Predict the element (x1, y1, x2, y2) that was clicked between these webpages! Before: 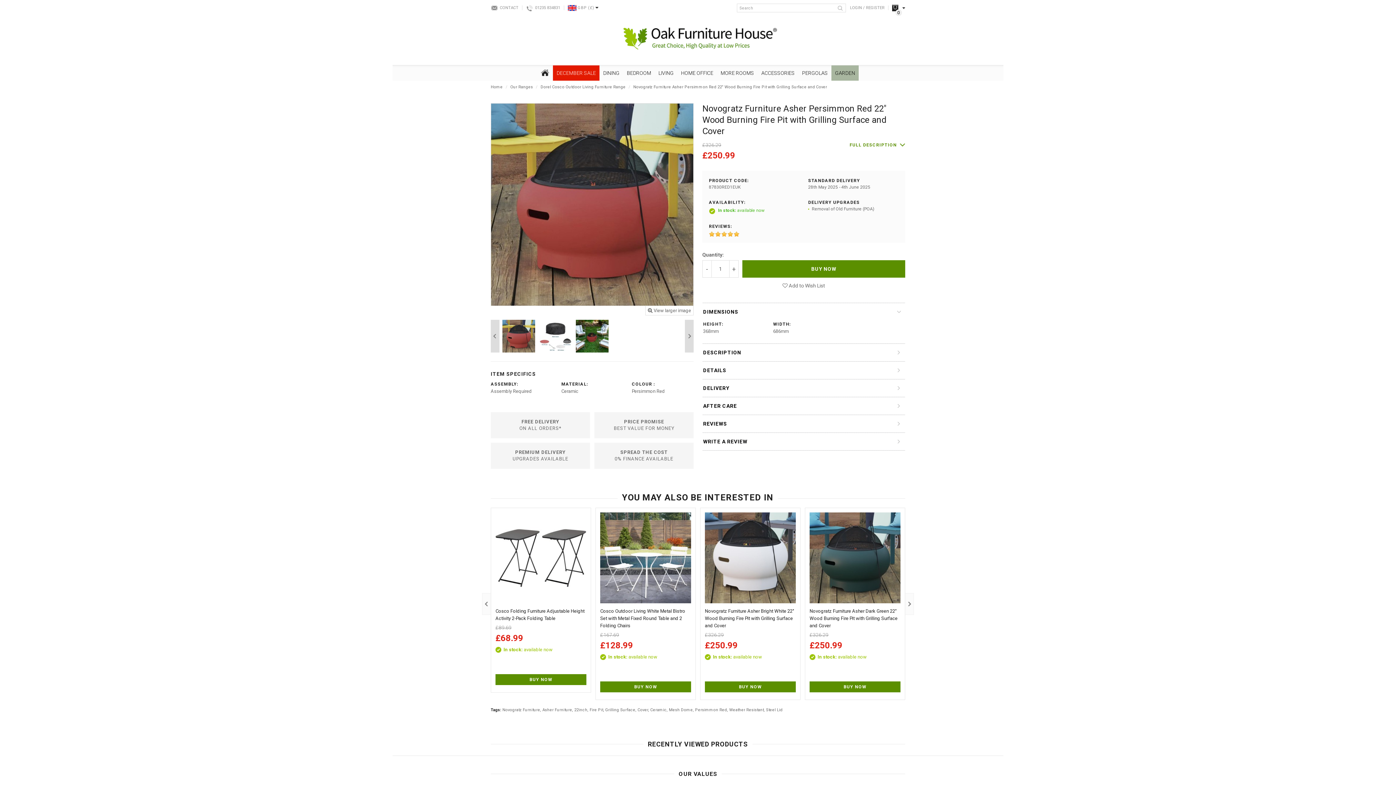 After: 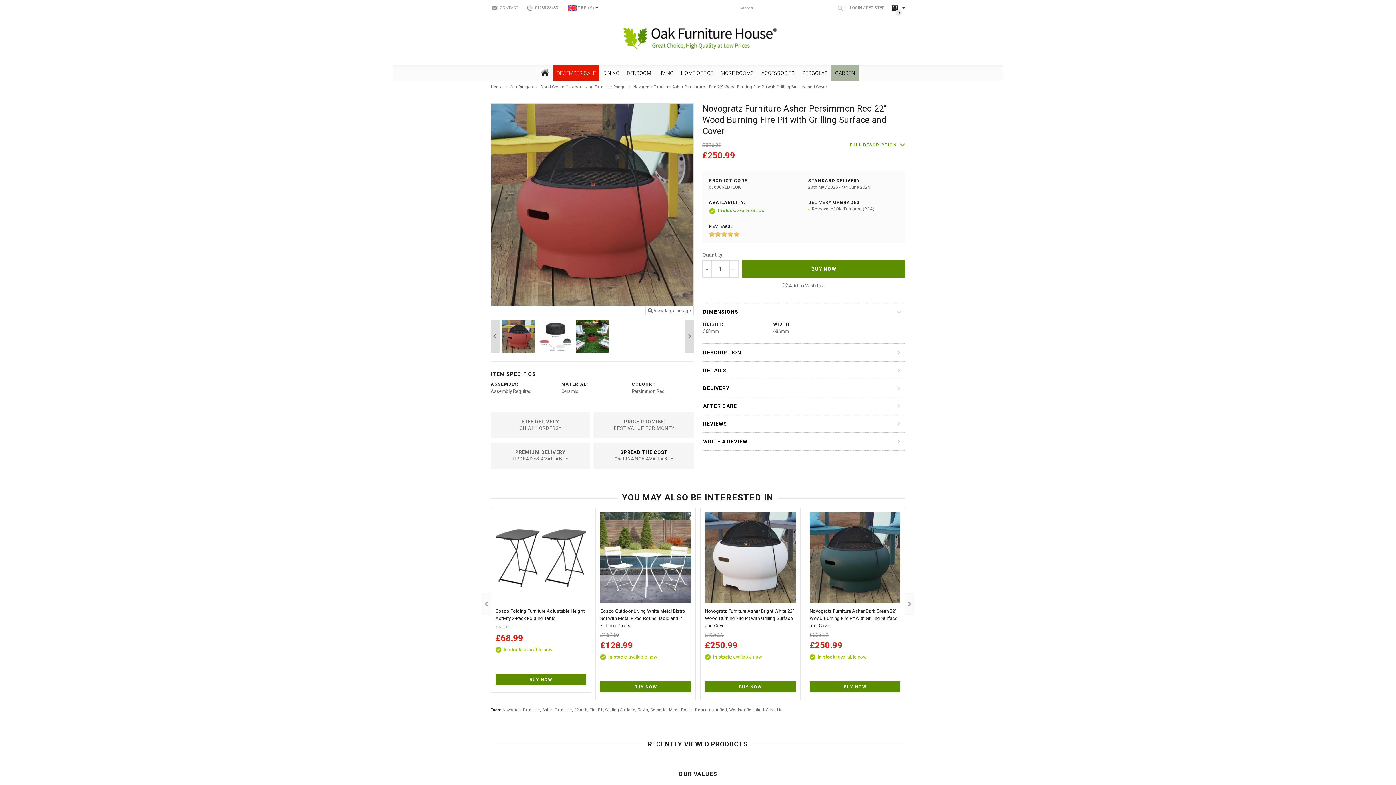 Action: label: SPREAD THE COST bbox: (601, 449, 687, 456)